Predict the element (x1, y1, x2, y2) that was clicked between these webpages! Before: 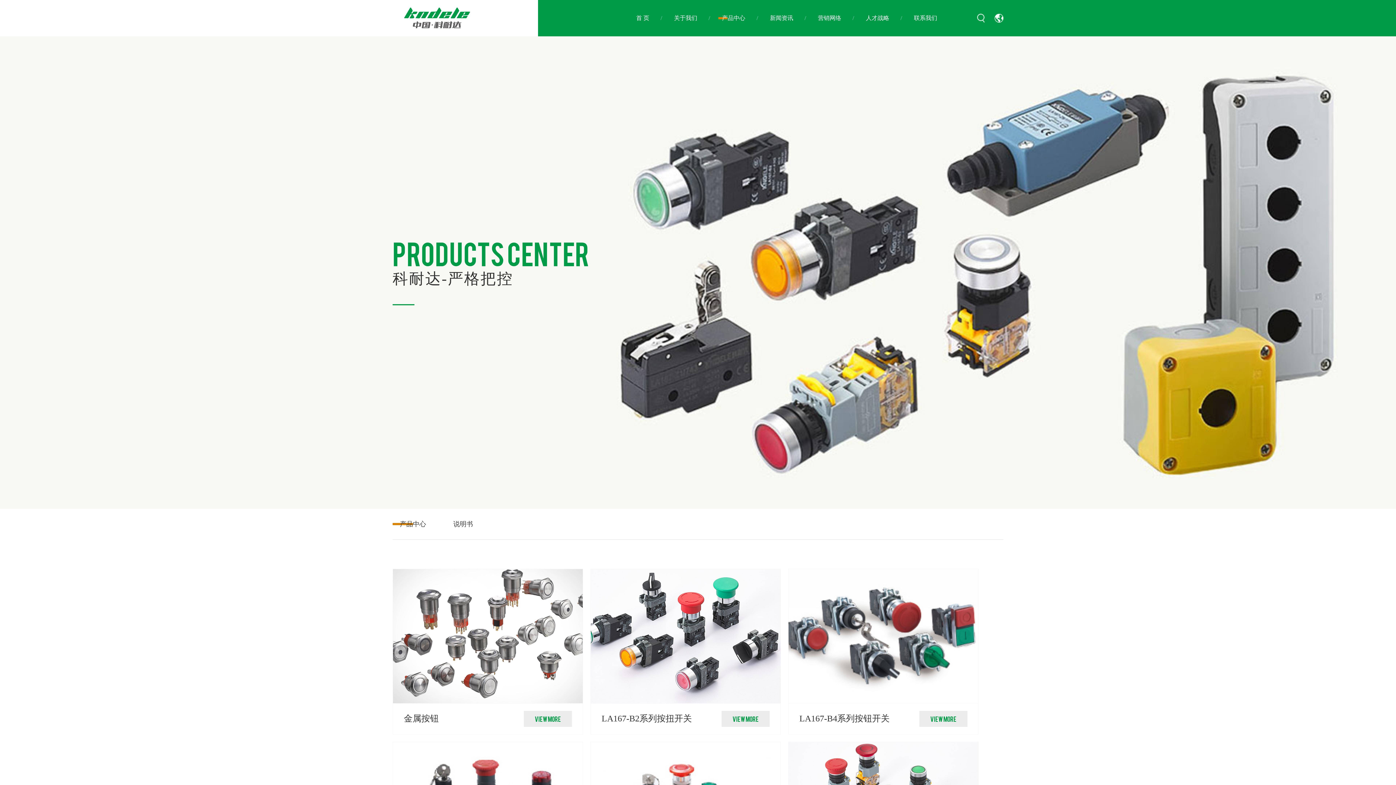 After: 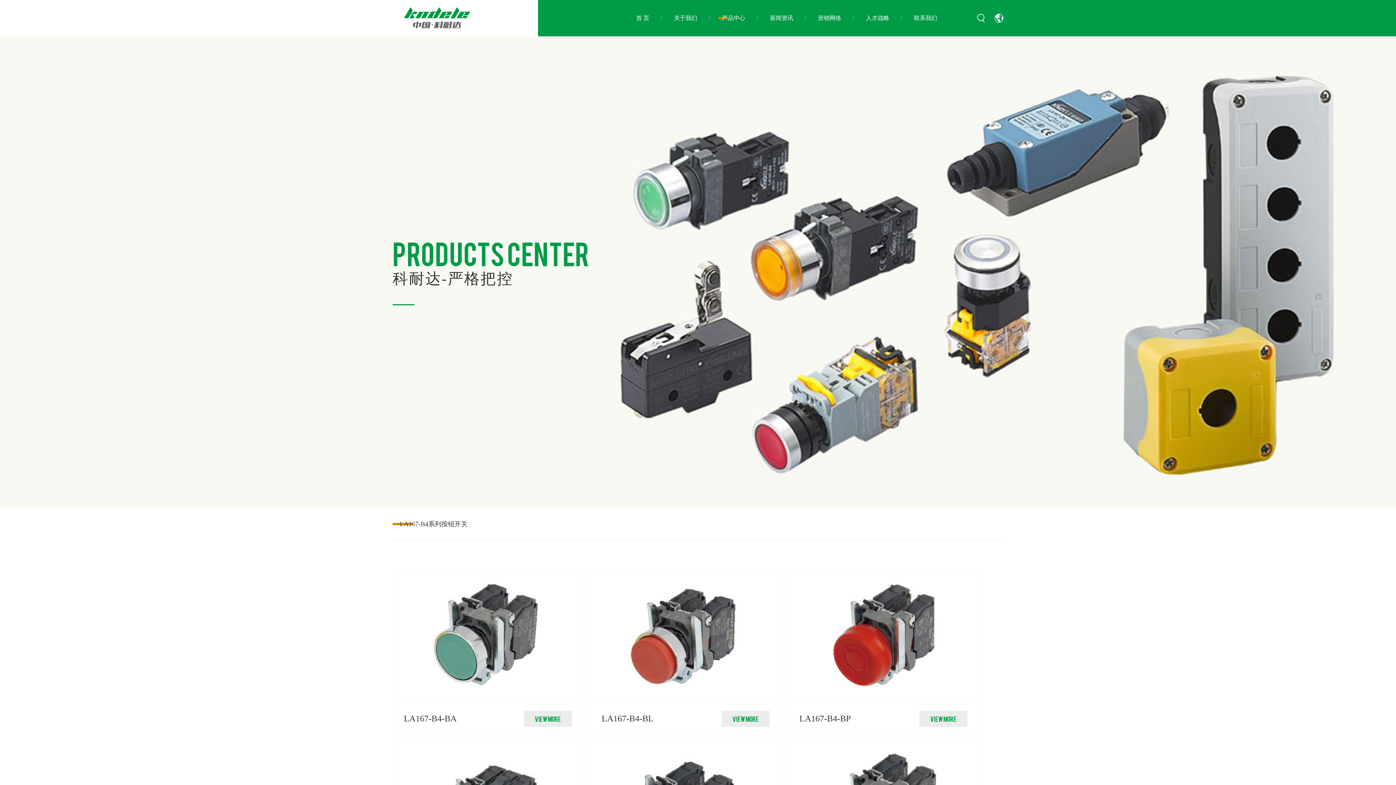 Action: label: LA167-B4系列按钮开关
VIEW MORE bbox: (788, 569, 978, 734)